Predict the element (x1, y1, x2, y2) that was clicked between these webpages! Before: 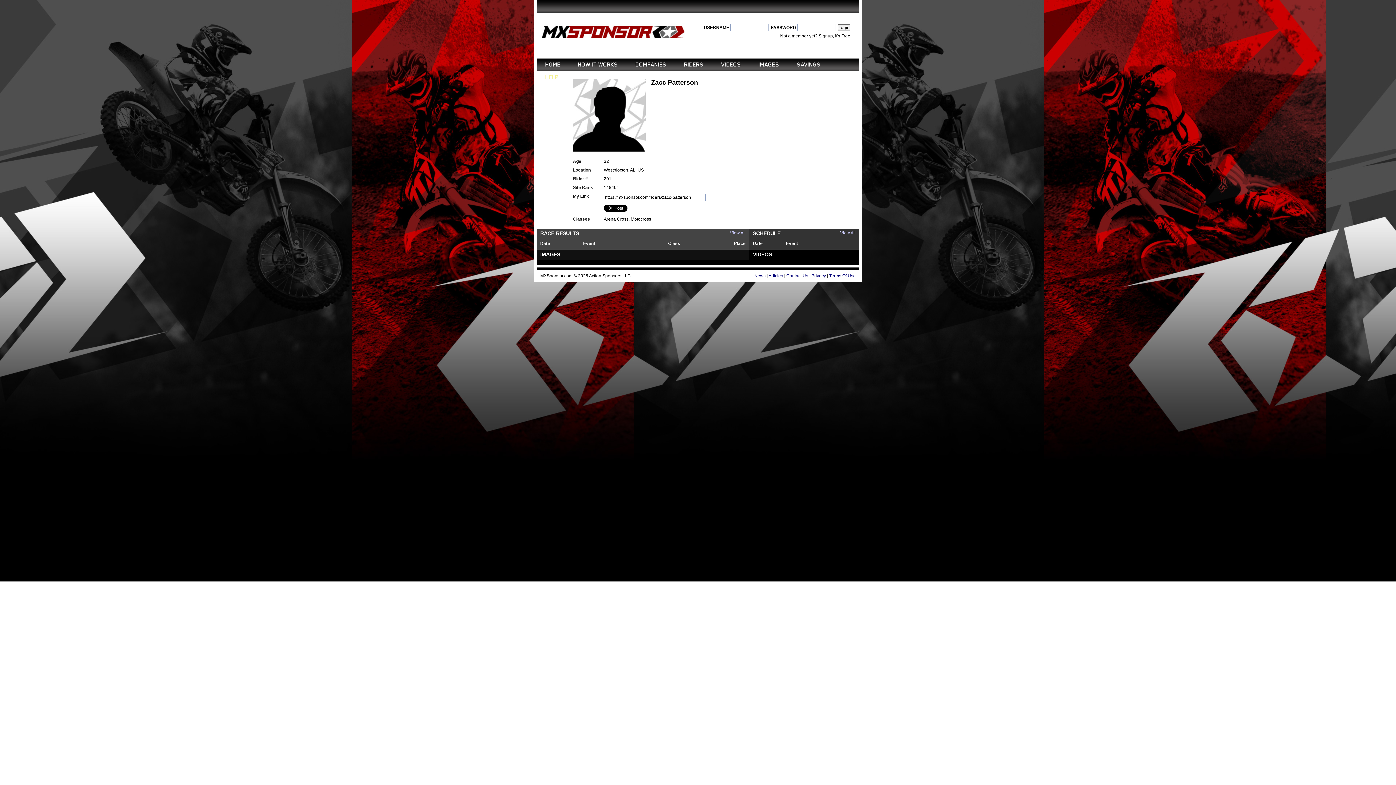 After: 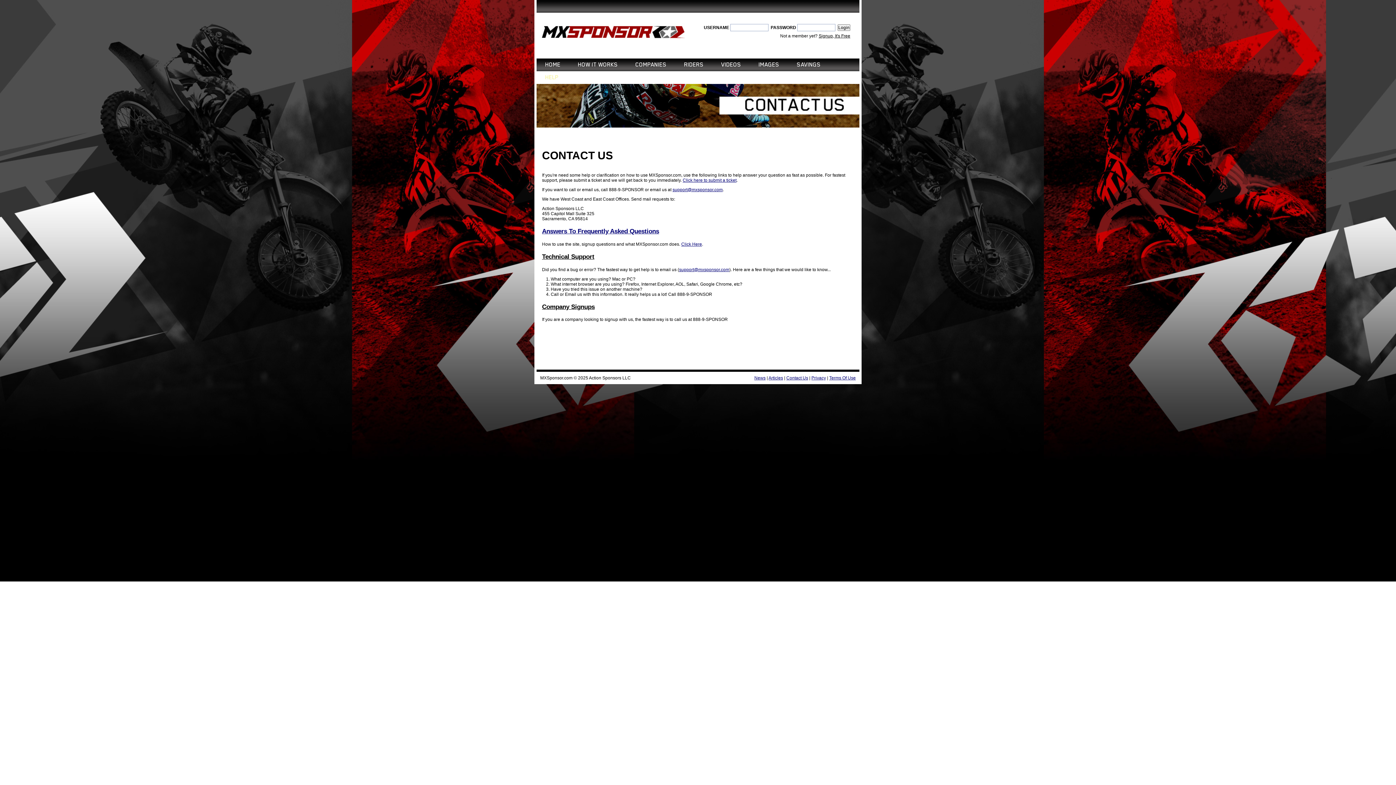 Action: label: Contact Us bbox: (786, 273, 808, 278)